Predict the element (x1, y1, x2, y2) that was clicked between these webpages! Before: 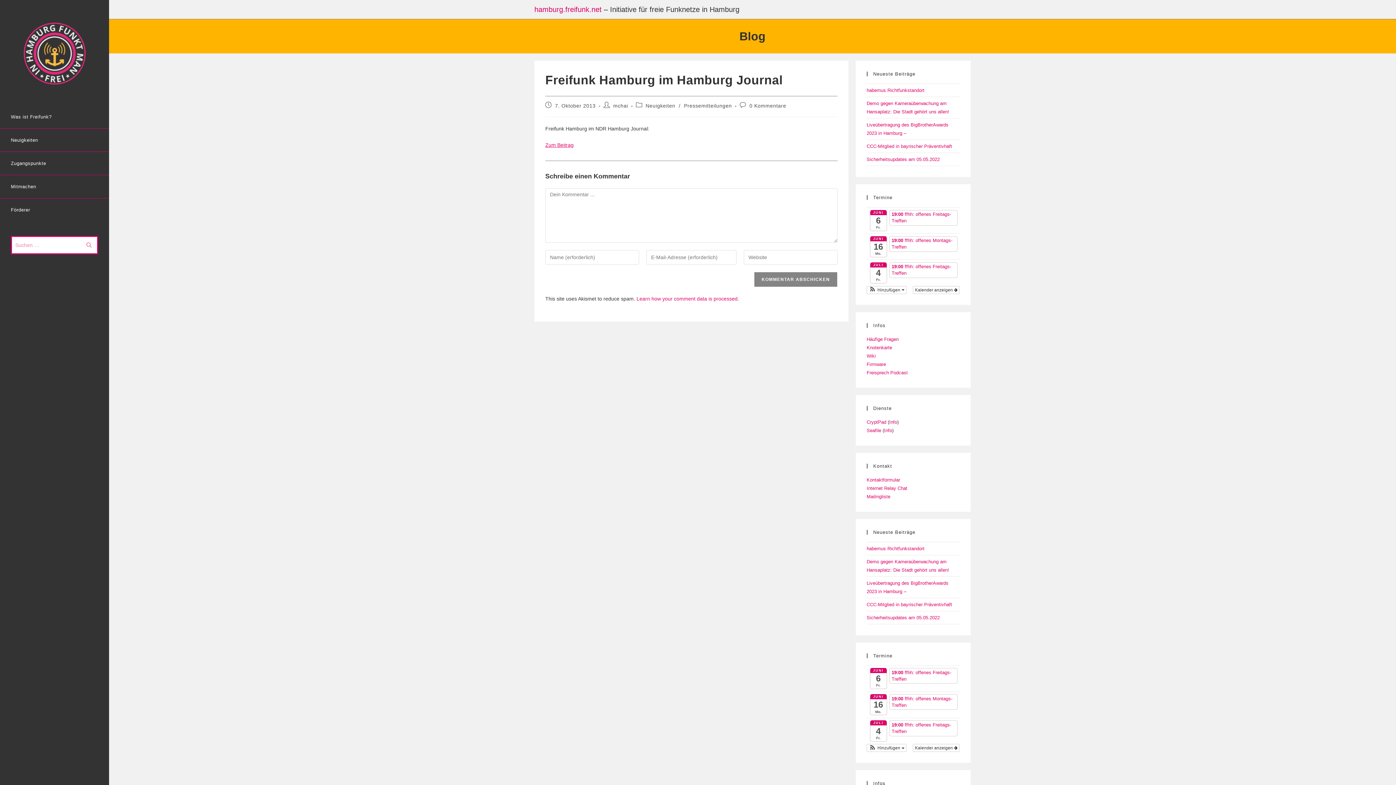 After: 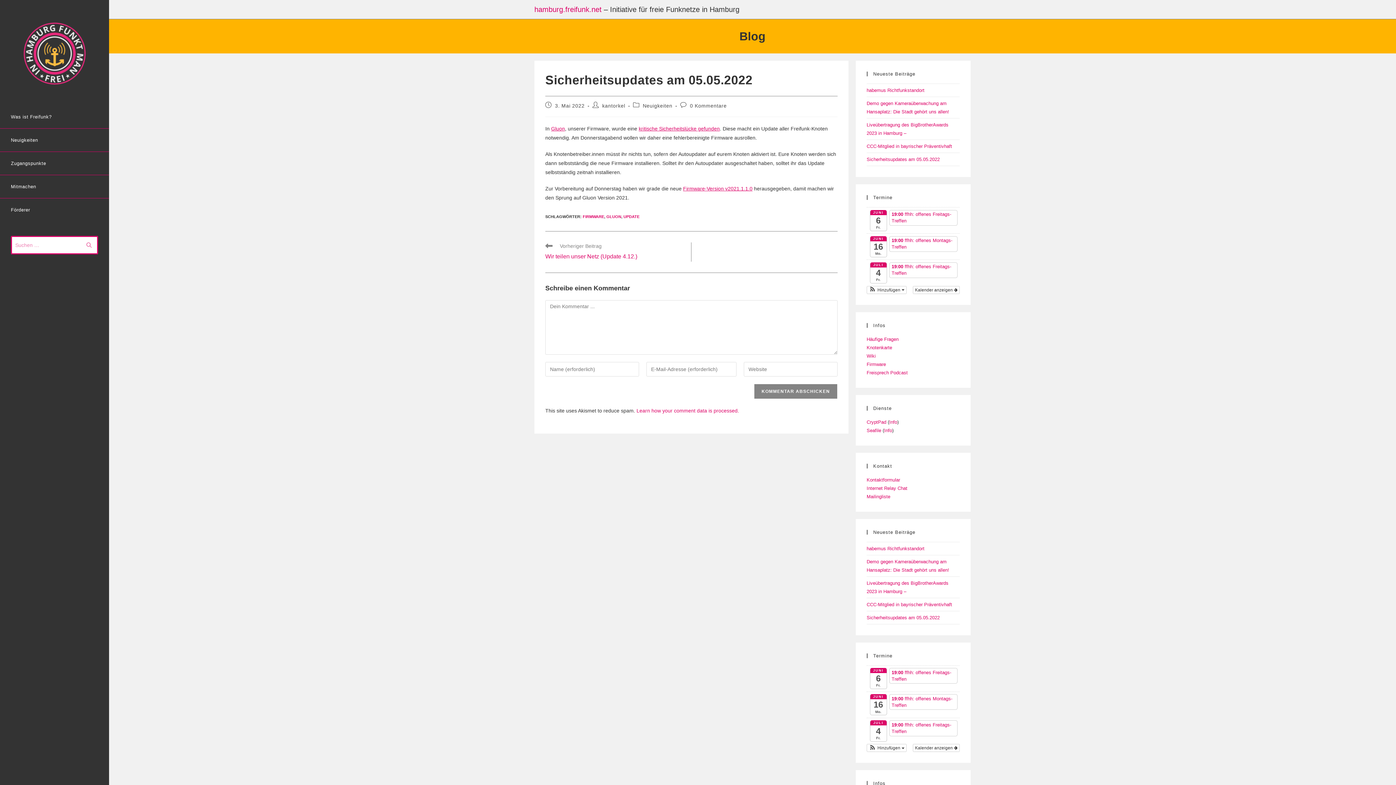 Action: bbox: (866, 156, 940, 162) label: Sicherheitsupdates am 05.05.2022